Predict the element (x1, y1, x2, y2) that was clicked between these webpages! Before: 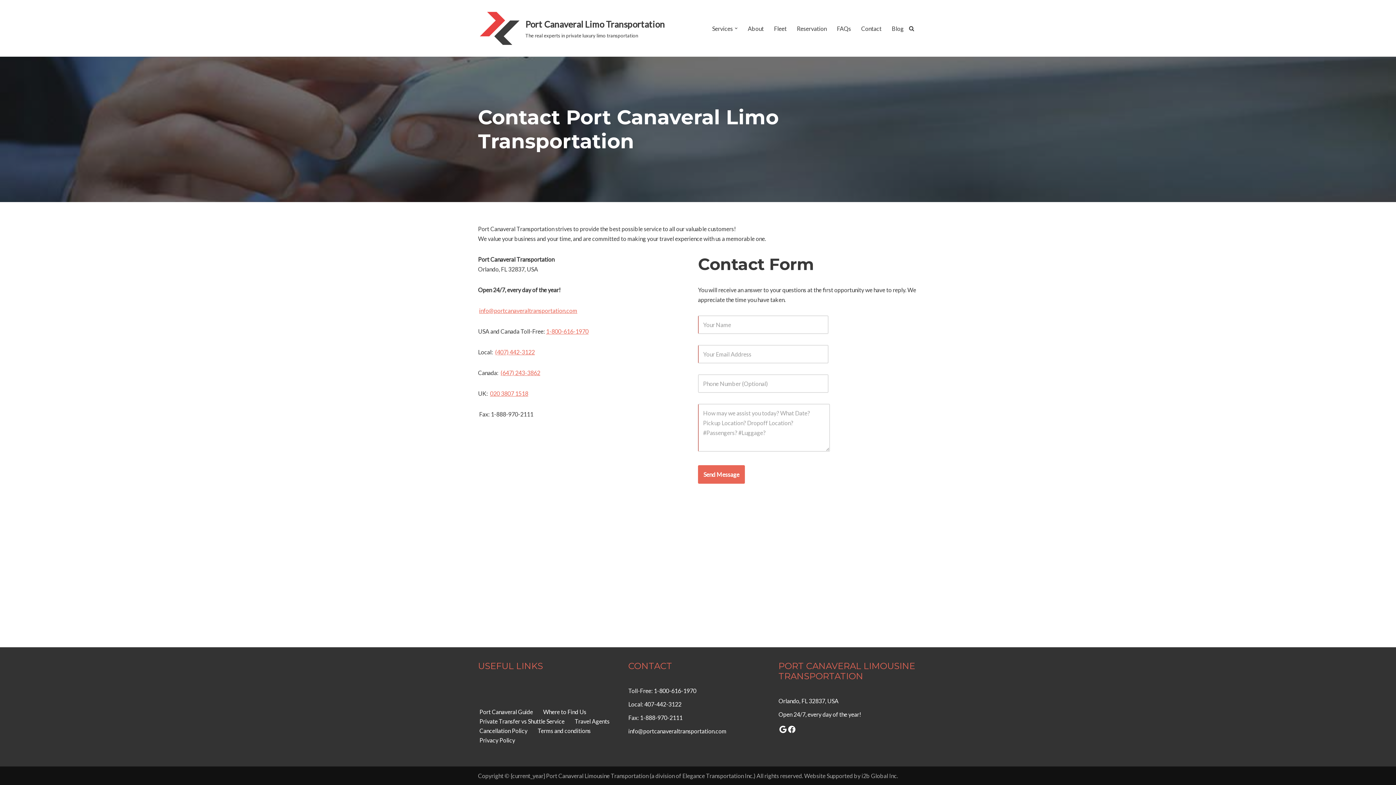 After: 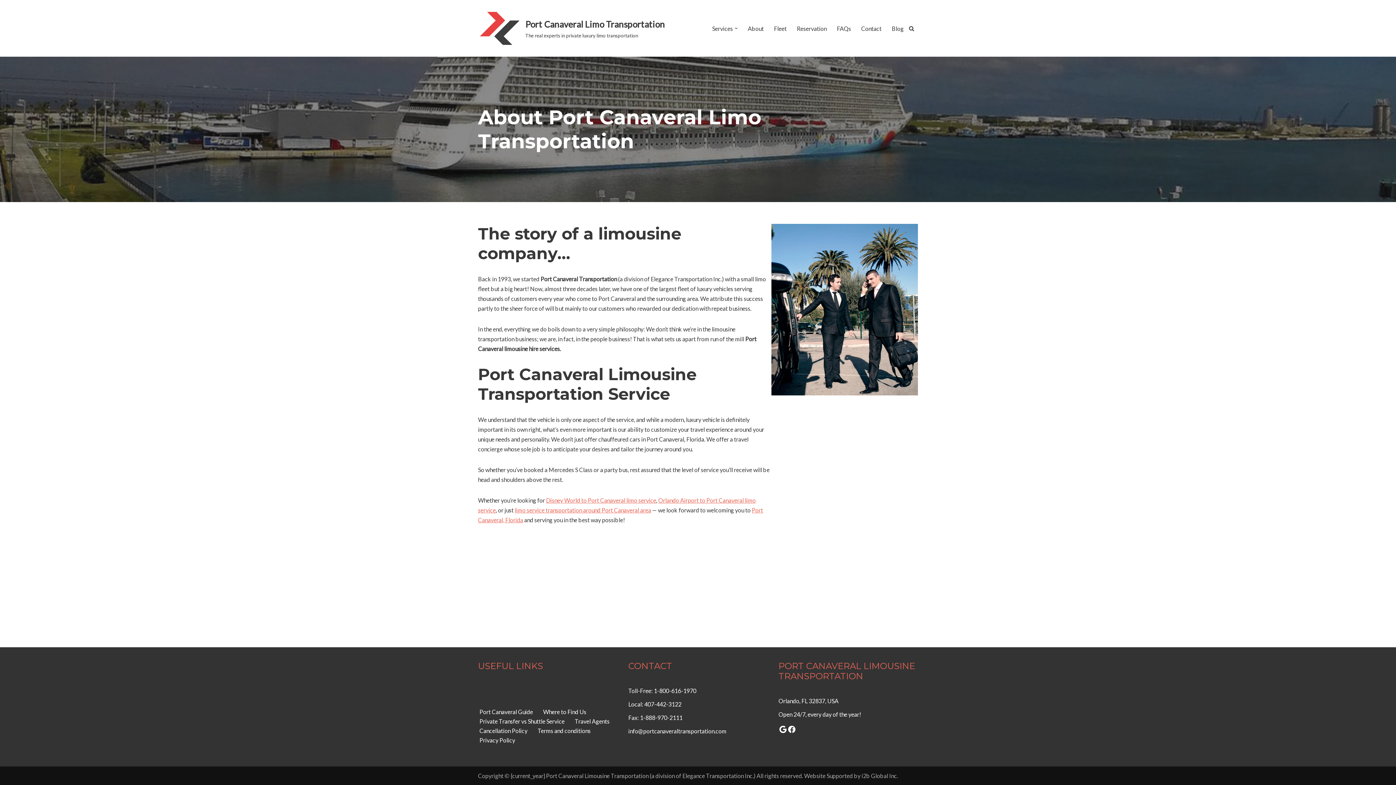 Action: bbox: (748, 23, 764, 33) label: About